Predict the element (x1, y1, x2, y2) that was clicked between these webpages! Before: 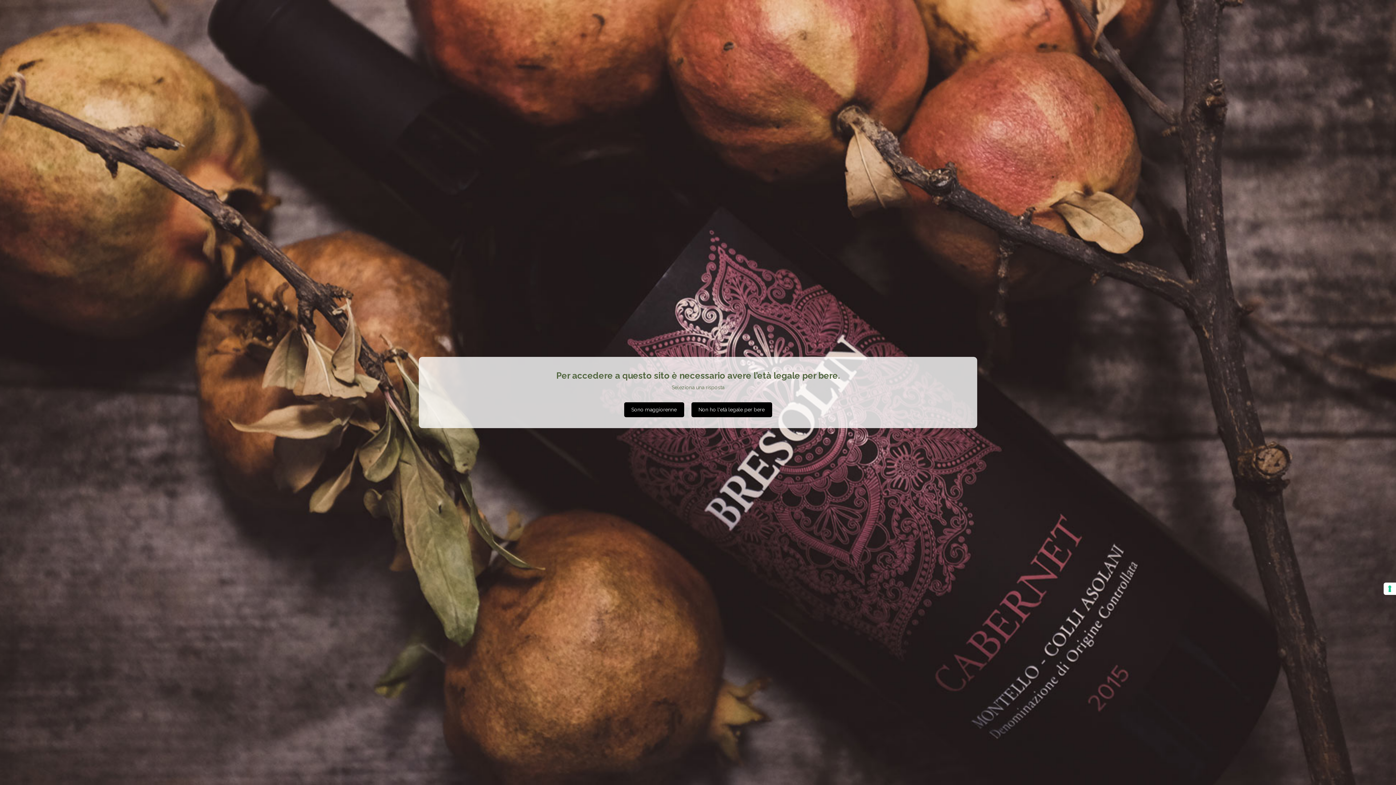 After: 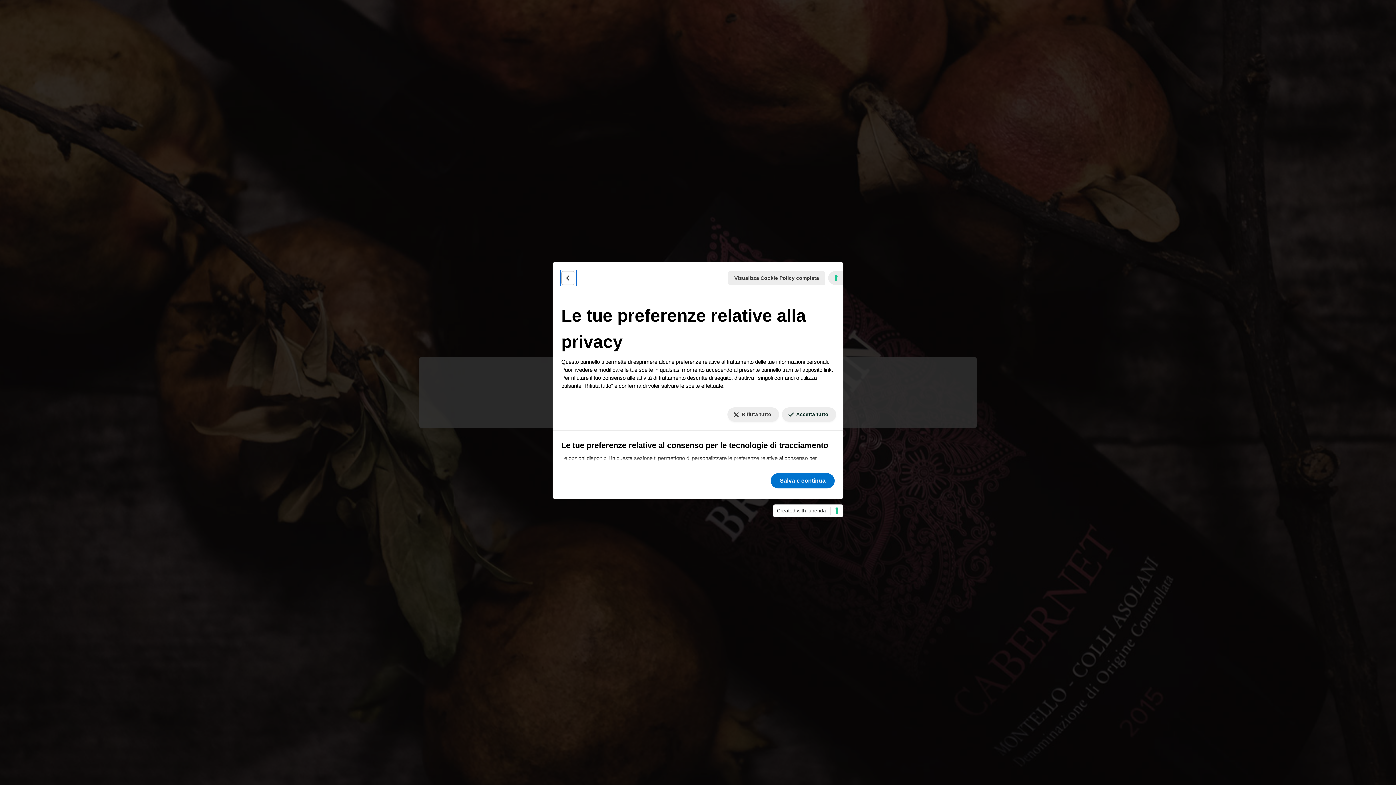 Action: bbox: (1384, 582, 1396, 595) label: Le tue preferenze relative al consenso per le tecnologie di tracciamento